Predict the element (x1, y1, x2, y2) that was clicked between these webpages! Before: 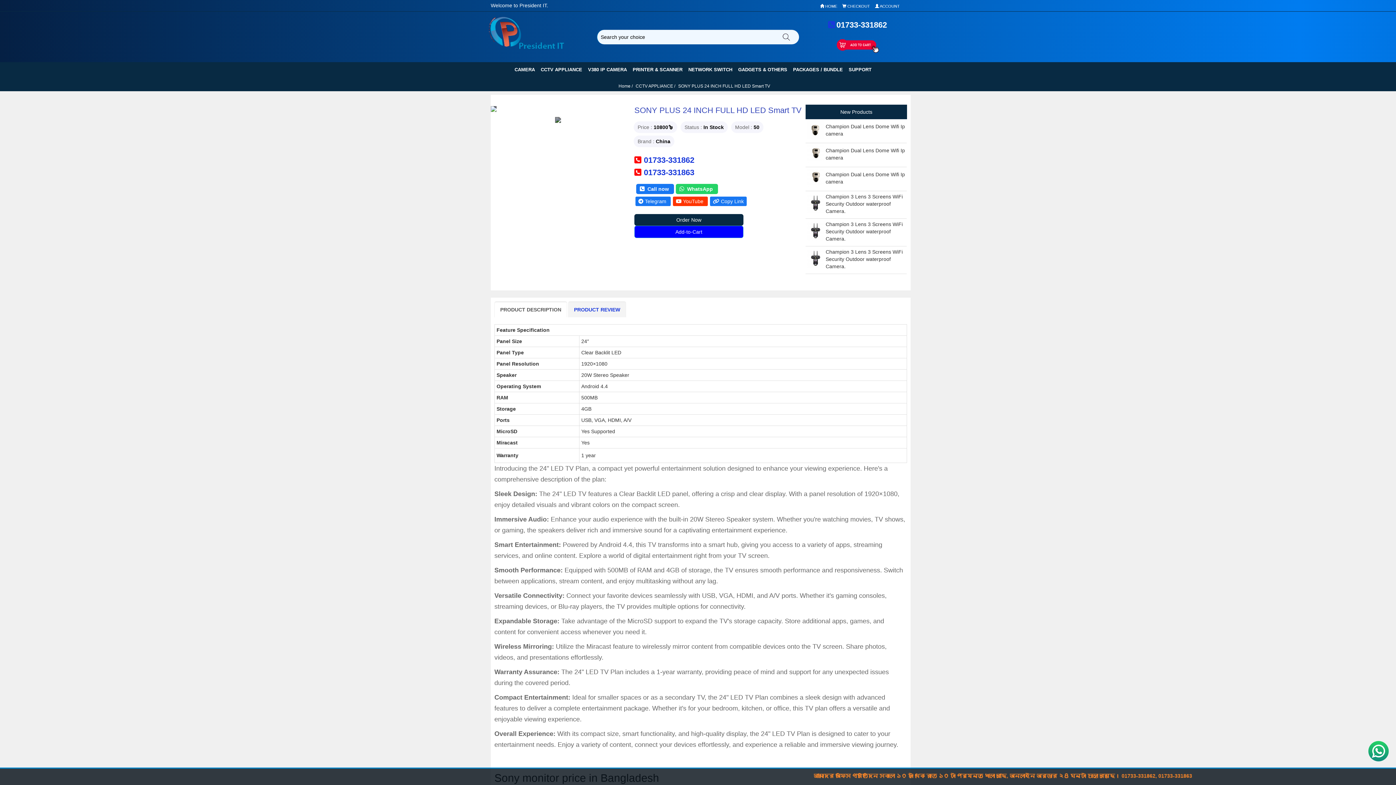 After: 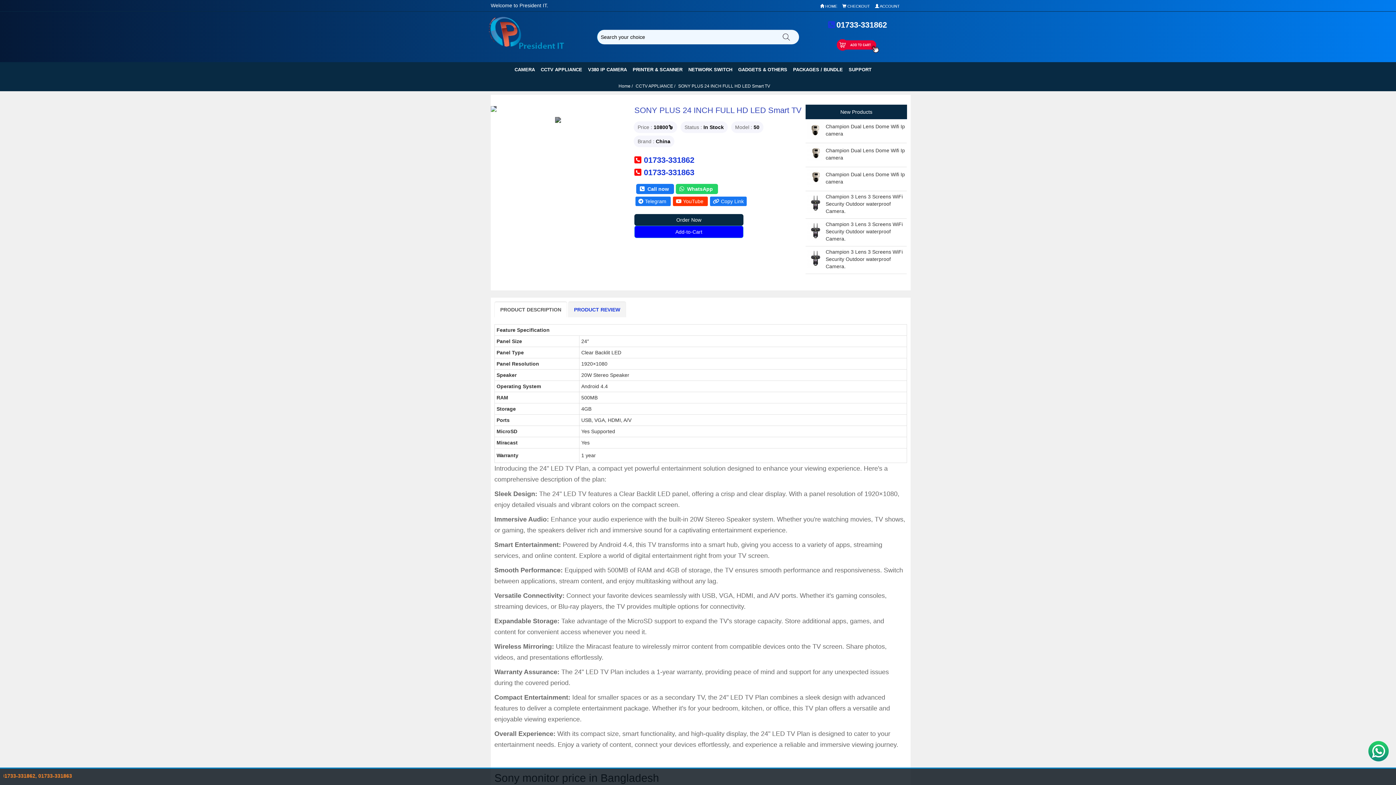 Action: bbox: (678, 79, 772, 92) label: SONY PLUS 24 INCH FULL HD LED Smart TV